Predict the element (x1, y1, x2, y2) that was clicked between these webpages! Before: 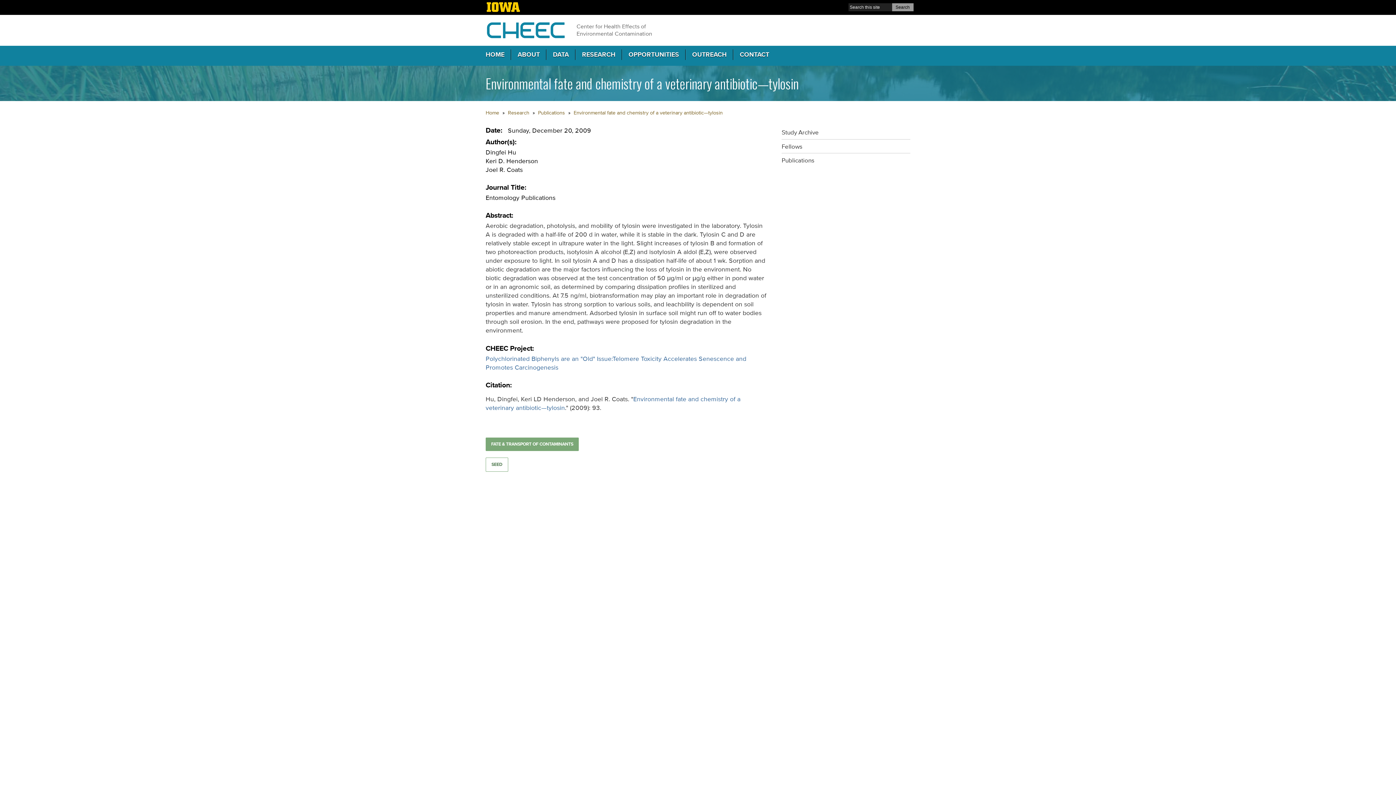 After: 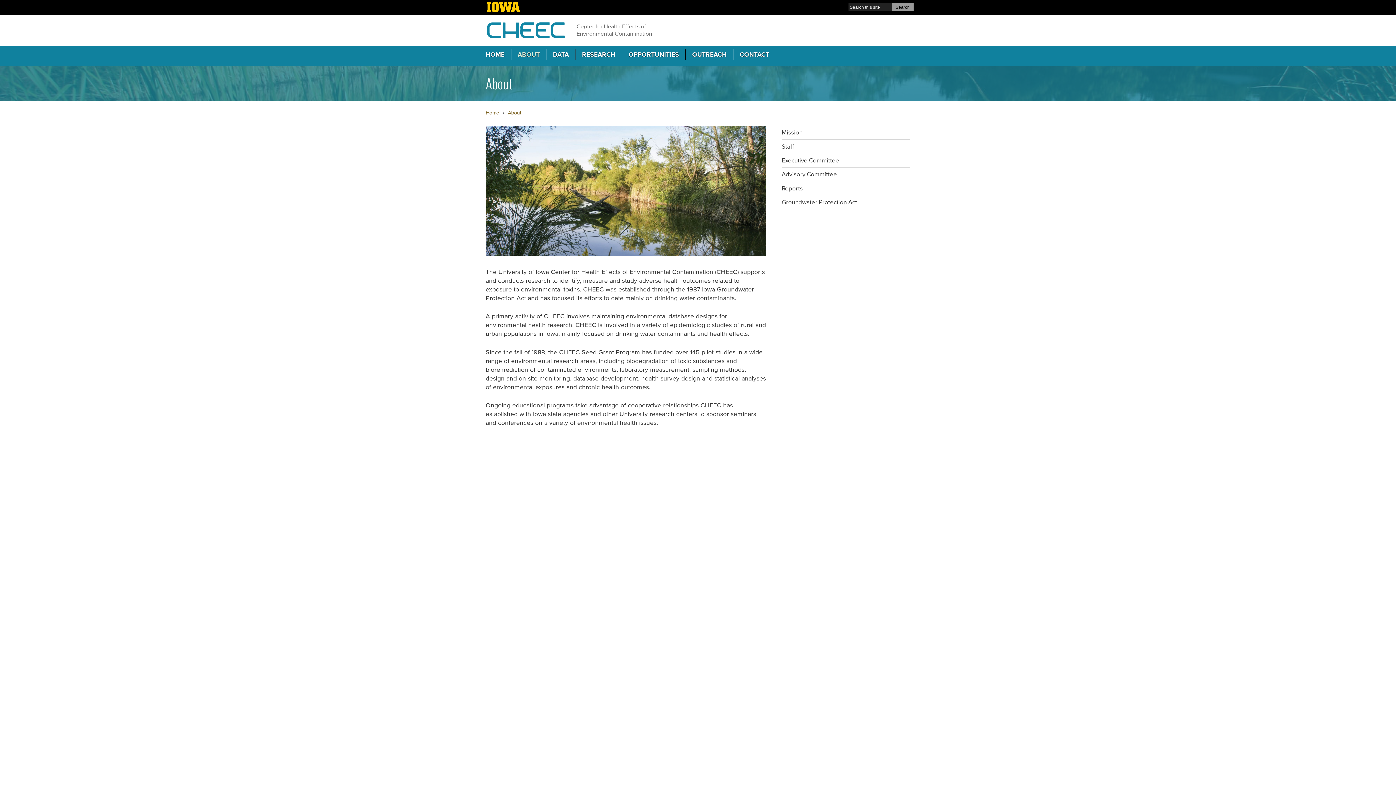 Action: bbox: (511, 49, 546, 60) label: ABOUT